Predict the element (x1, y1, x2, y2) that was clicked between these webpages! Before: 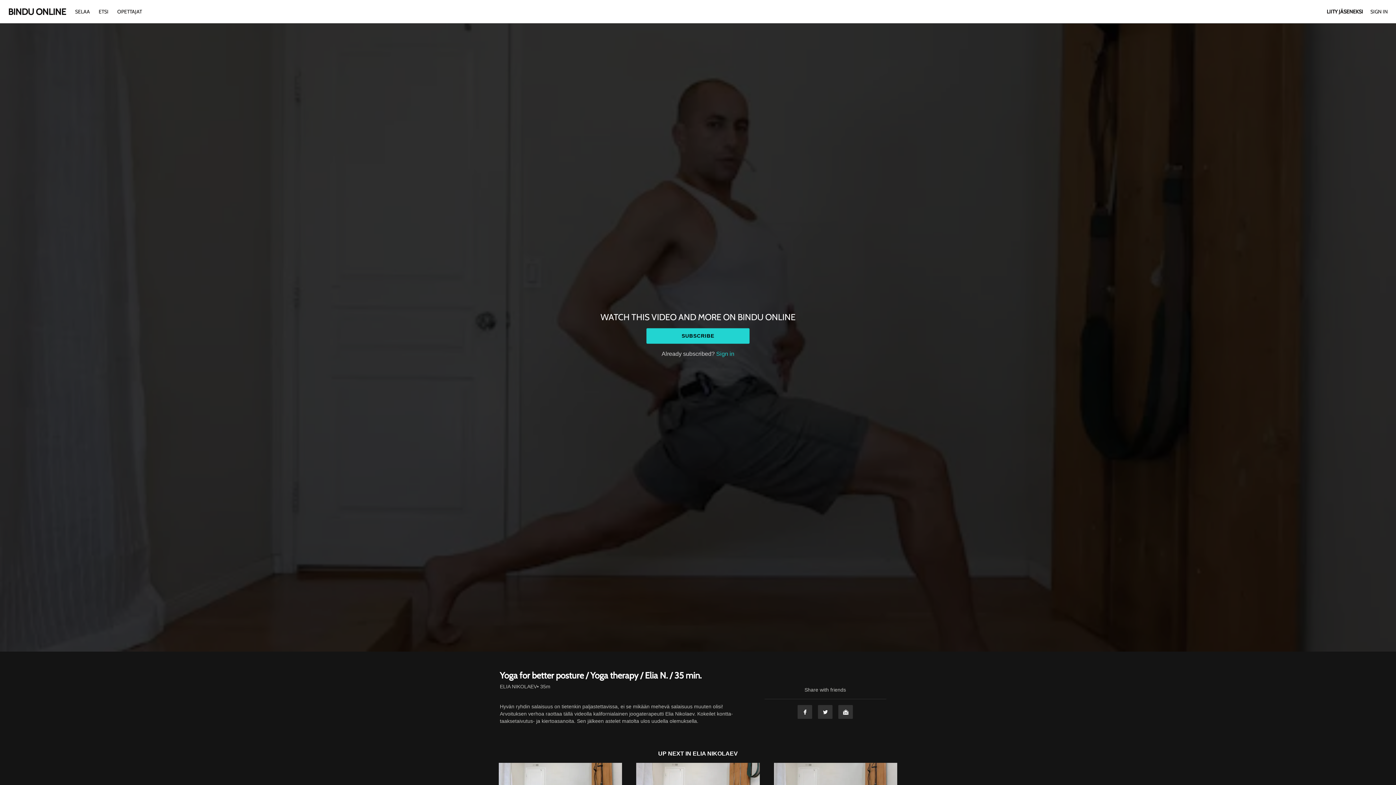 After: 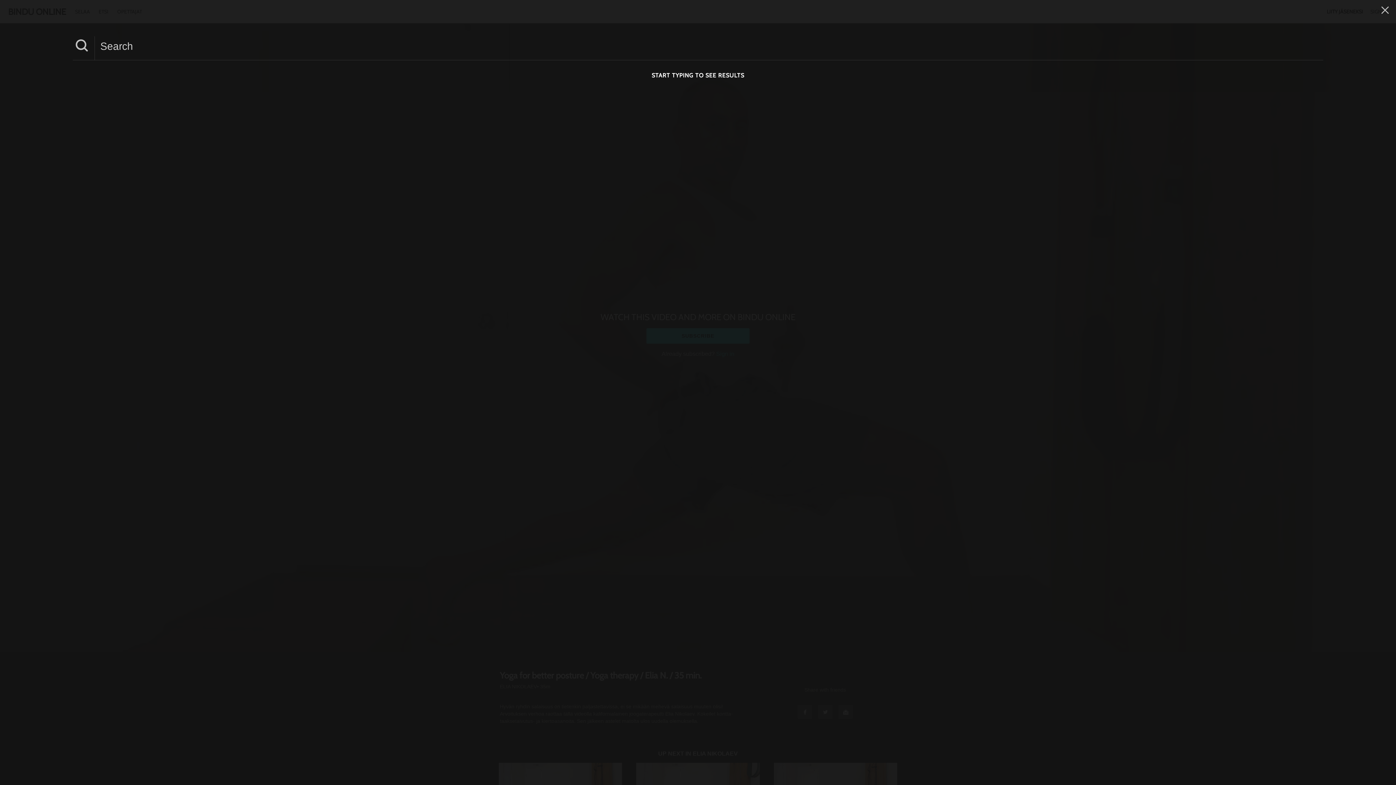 Action: label: ETSI bbox: (95, 8, 112, 14)